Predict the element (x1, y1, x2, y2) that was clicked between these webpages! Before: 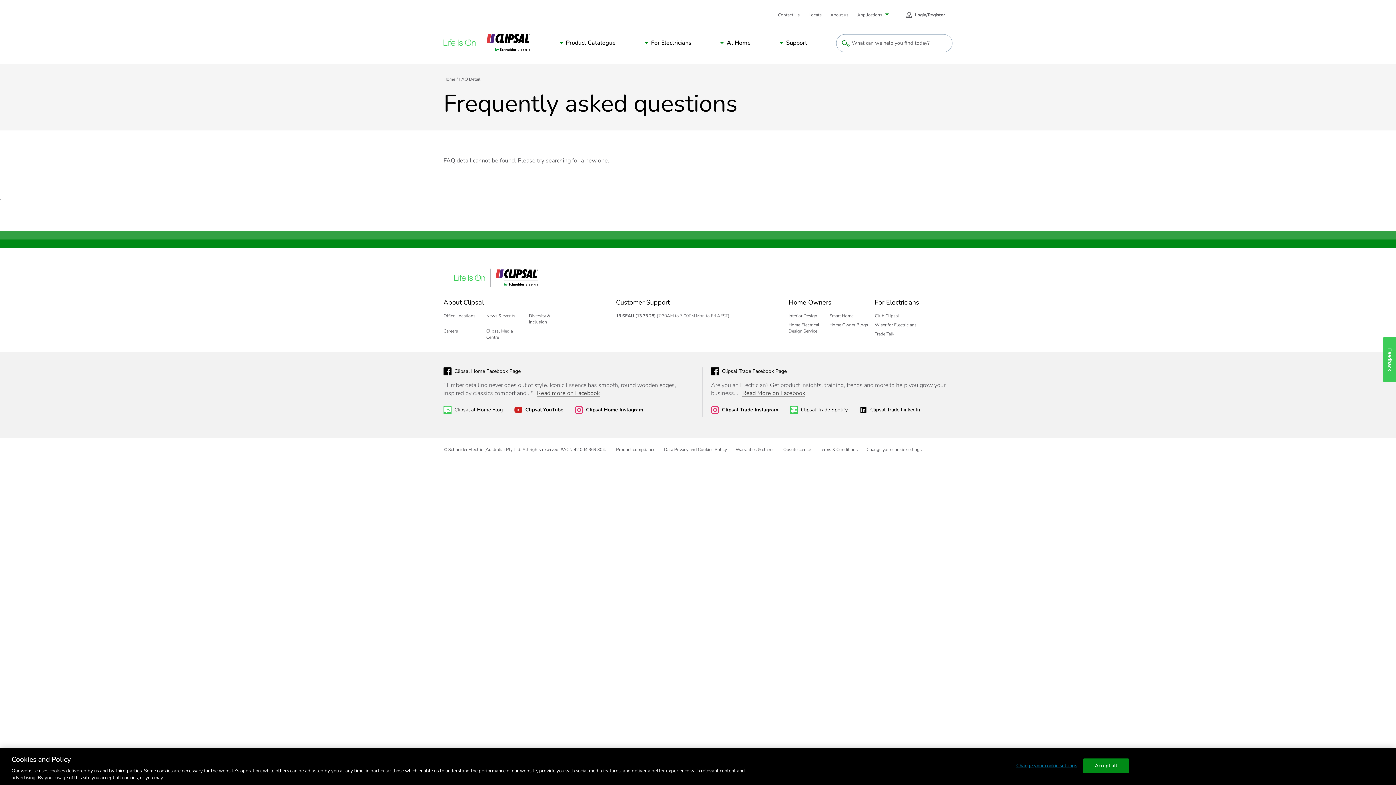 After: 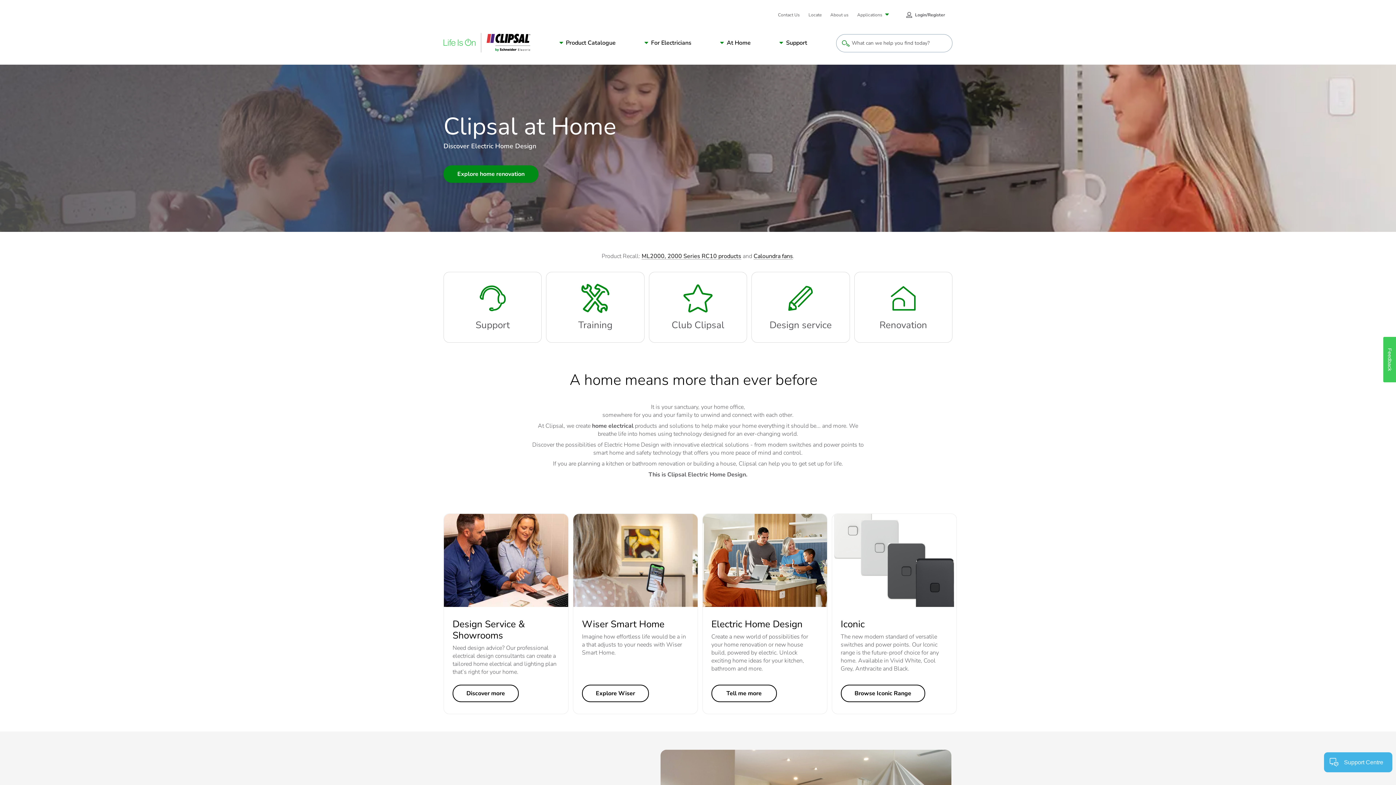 Action: bbox: (443, 268, 698, 289)